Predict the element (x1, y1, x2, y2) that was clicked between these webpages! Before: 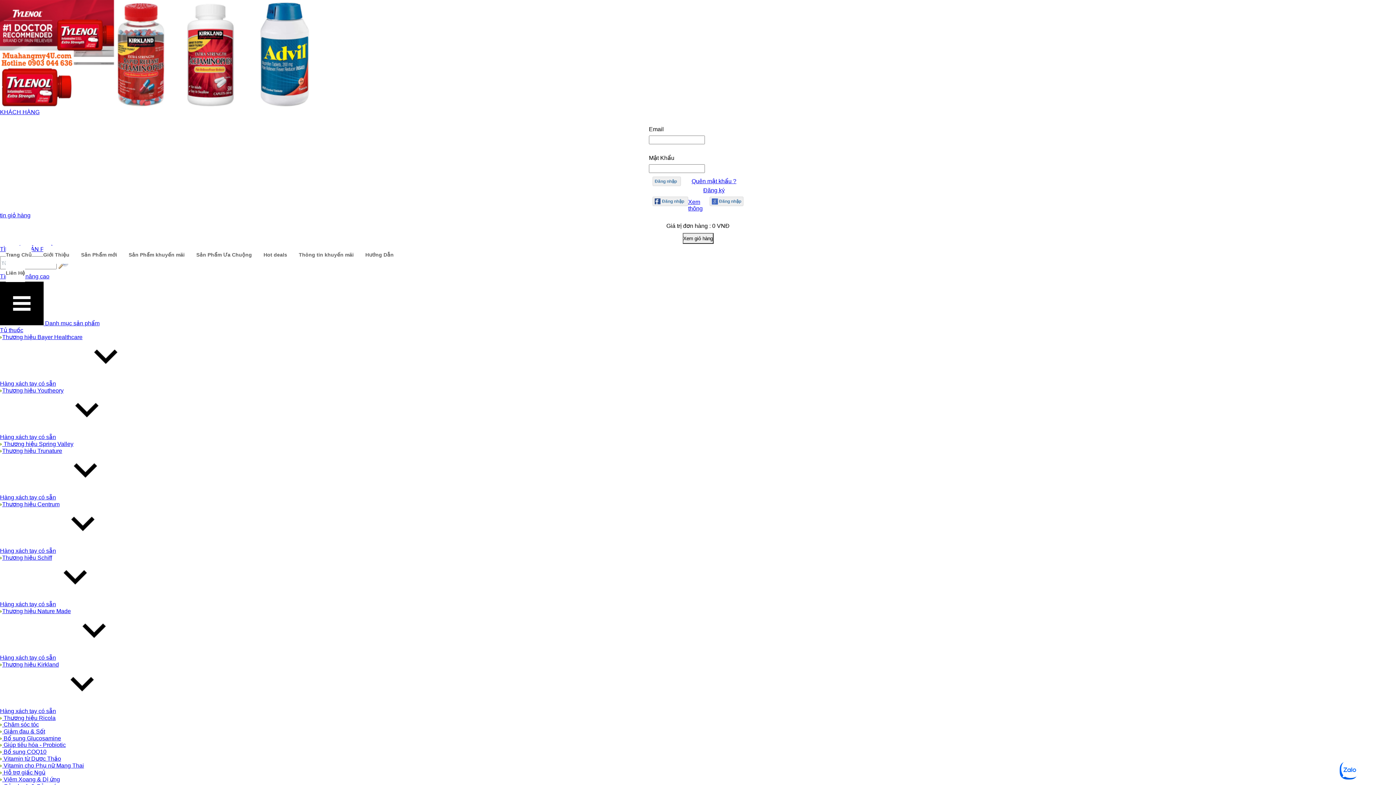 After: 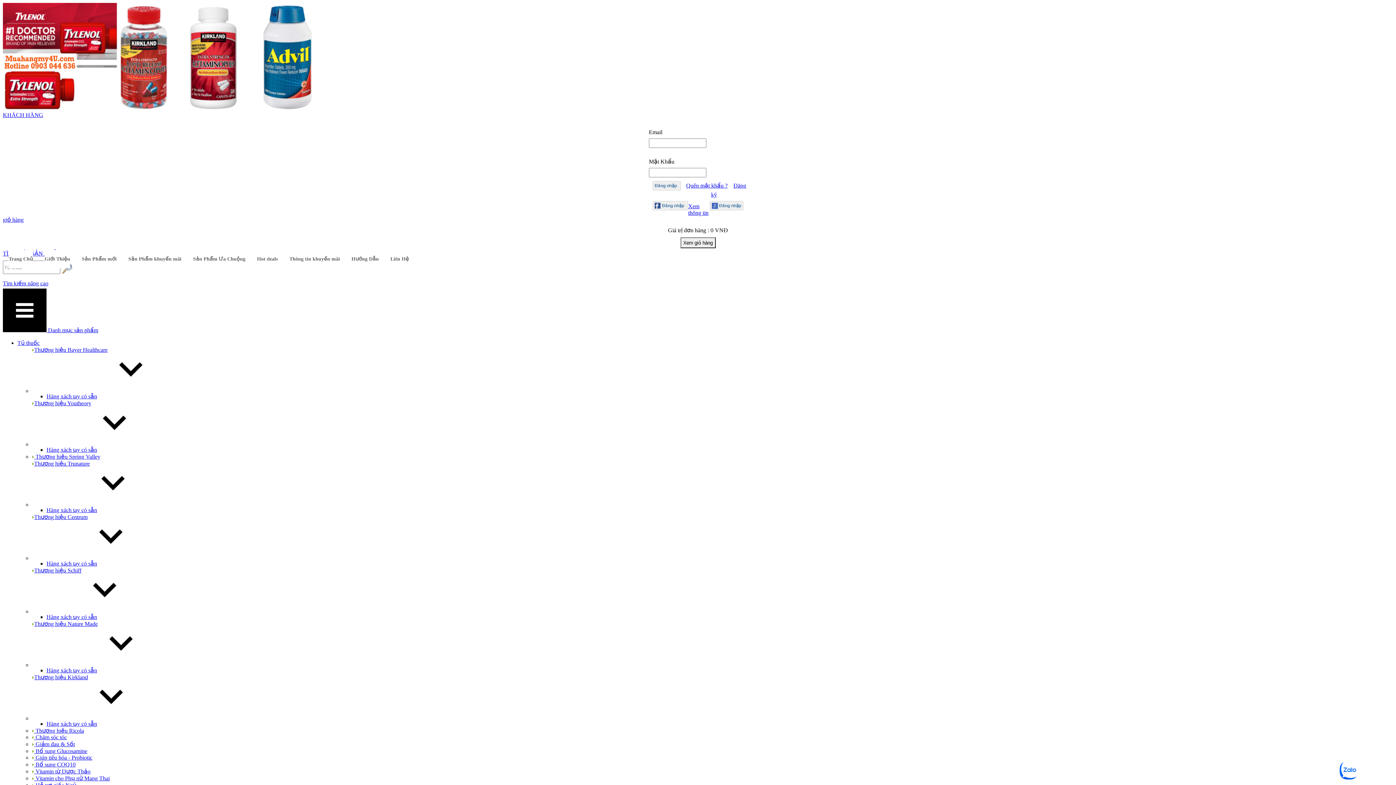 Action: bbox: (365, 245, 393, 264) label: Hướng Dẫn